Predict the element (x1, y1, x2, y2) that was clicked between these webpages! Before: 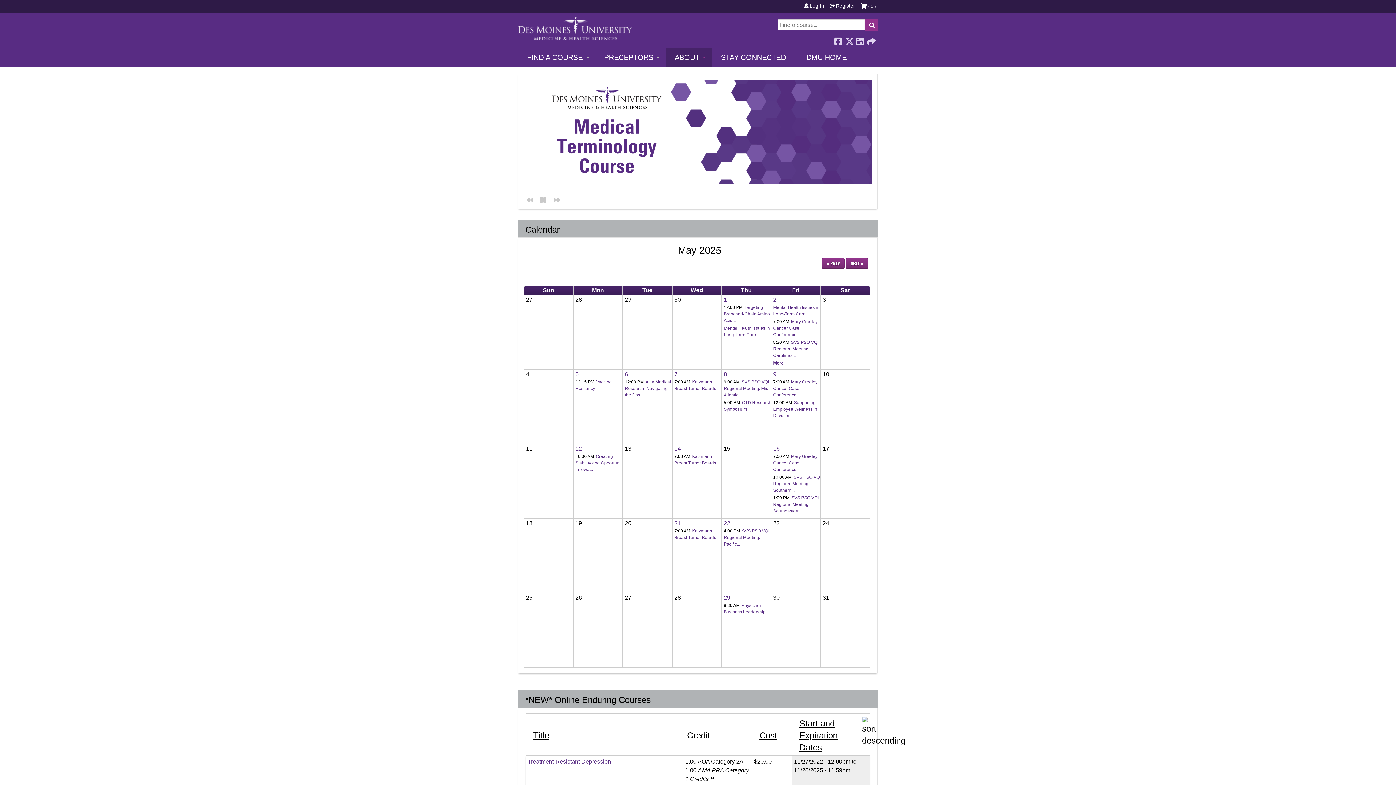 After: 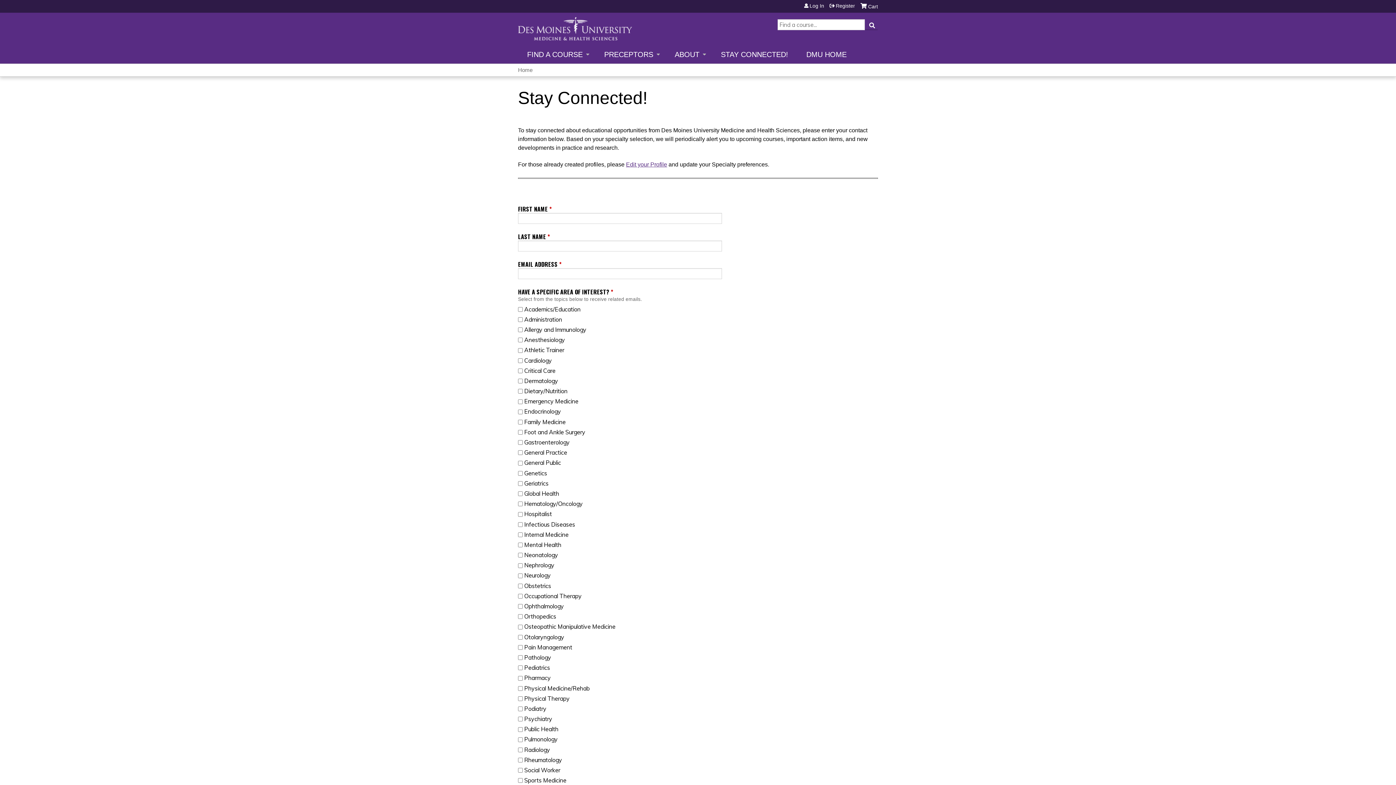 Action: bbox: (712, 47, 797, 66) label: STAY CONNECTED!